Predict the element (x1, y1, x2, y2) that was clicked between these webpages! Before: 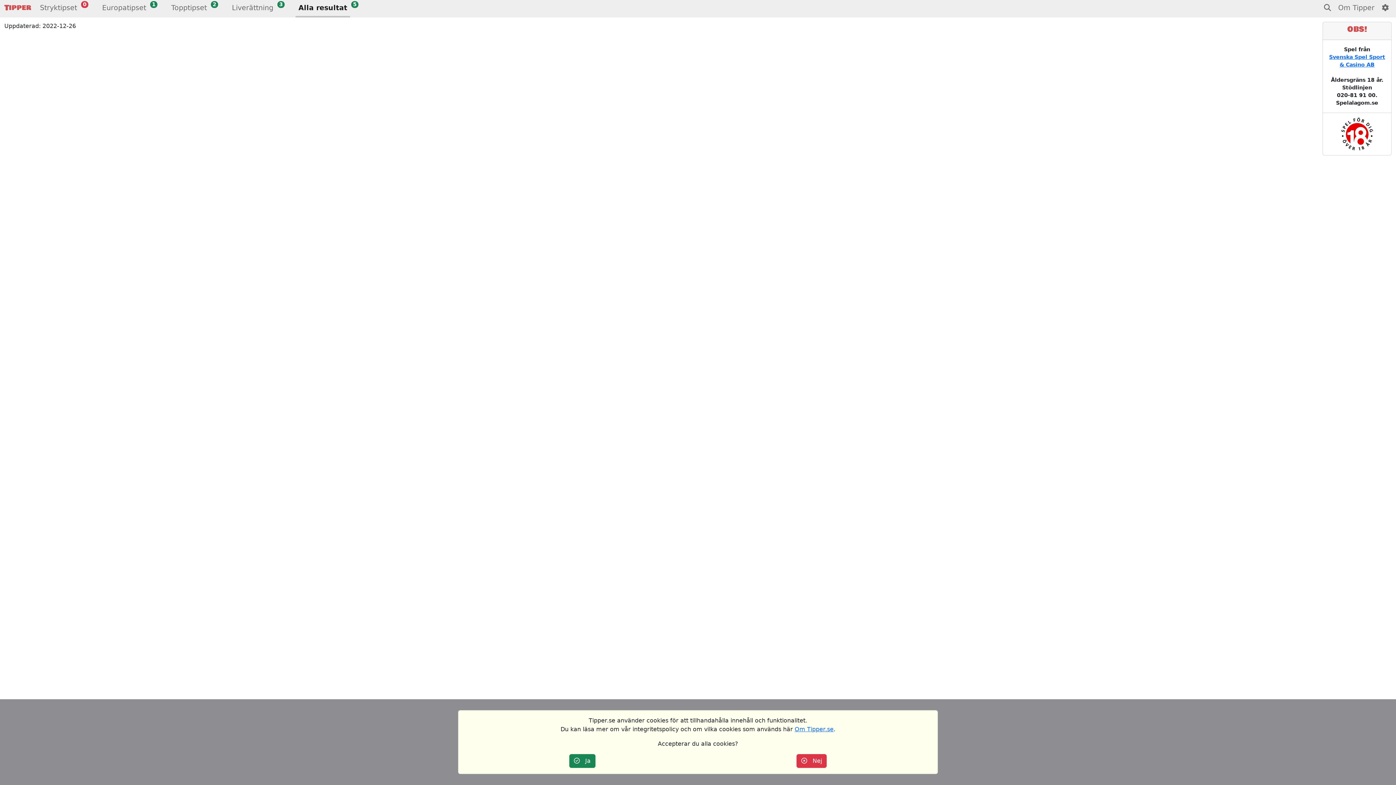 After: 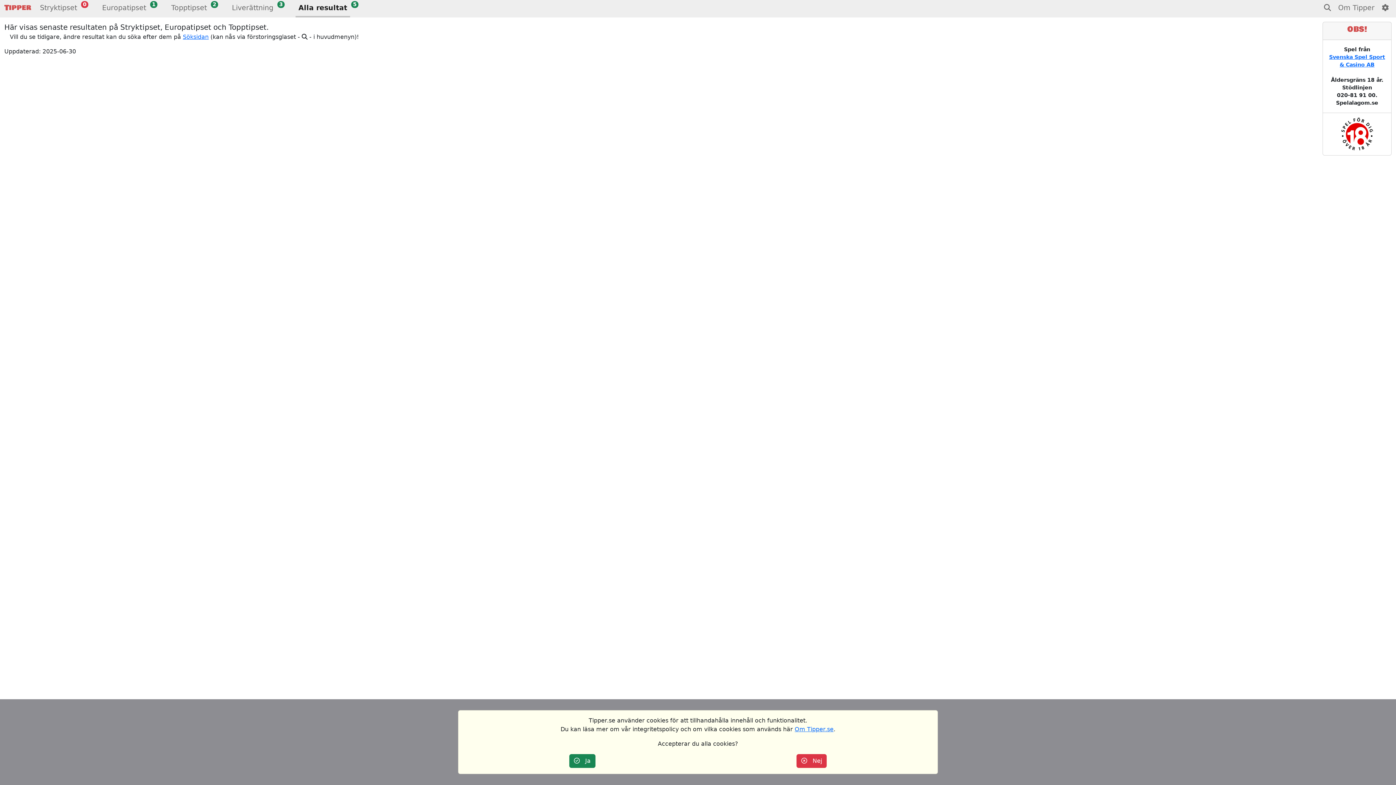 Action: bbox: (794, 726, 833, 733) label: Om Tipper.se